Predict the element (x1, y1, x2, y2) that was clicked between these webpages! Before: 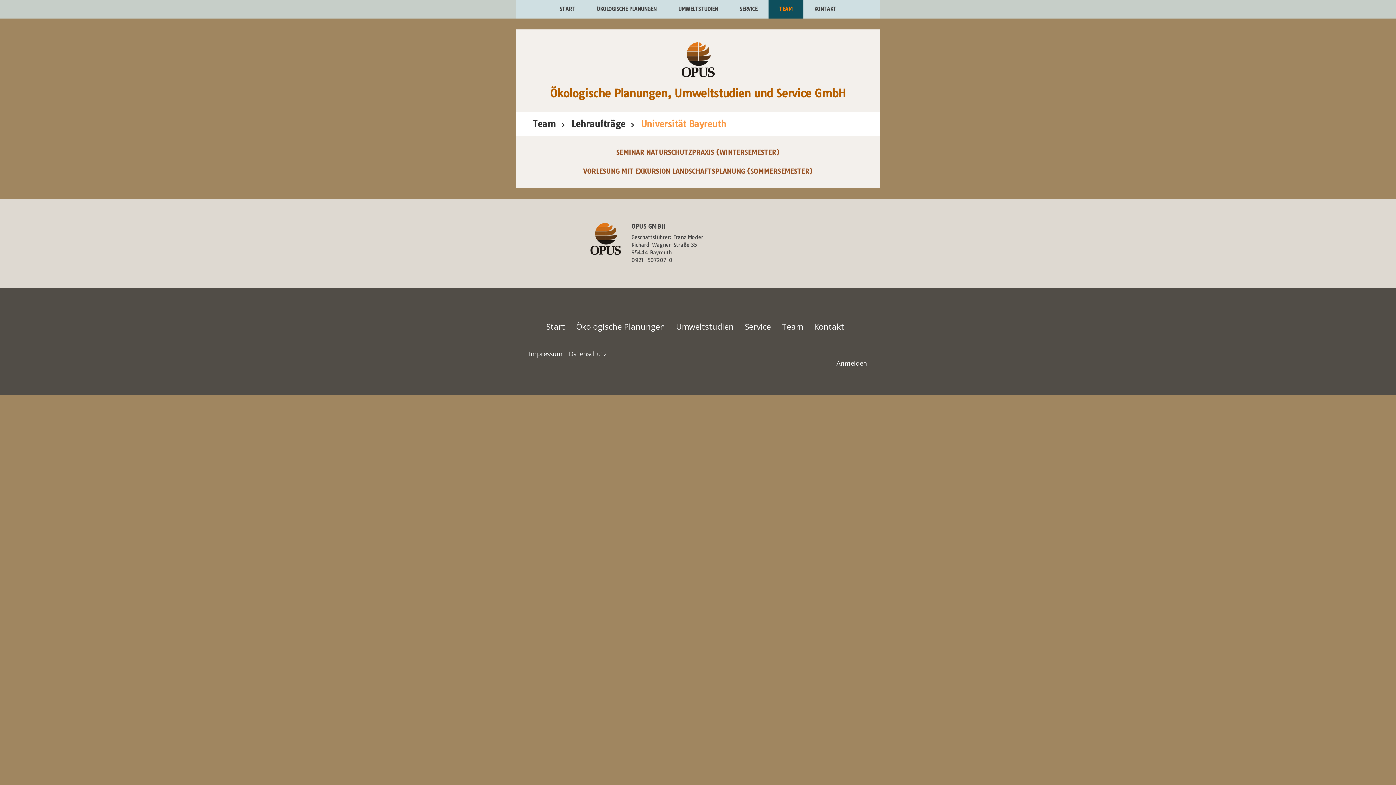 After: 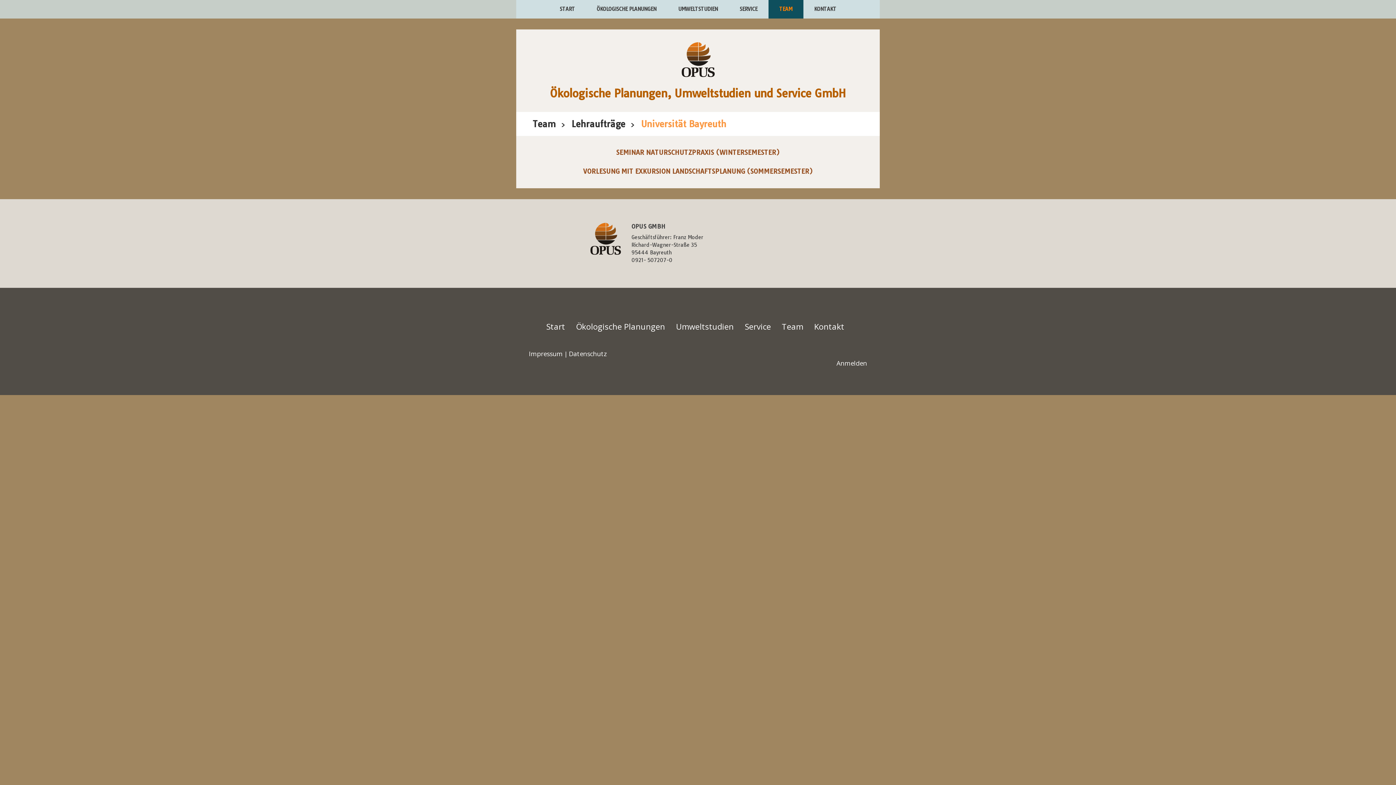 Action: label: Universität Bayreuth bbox: (635, 111, 732, 135)